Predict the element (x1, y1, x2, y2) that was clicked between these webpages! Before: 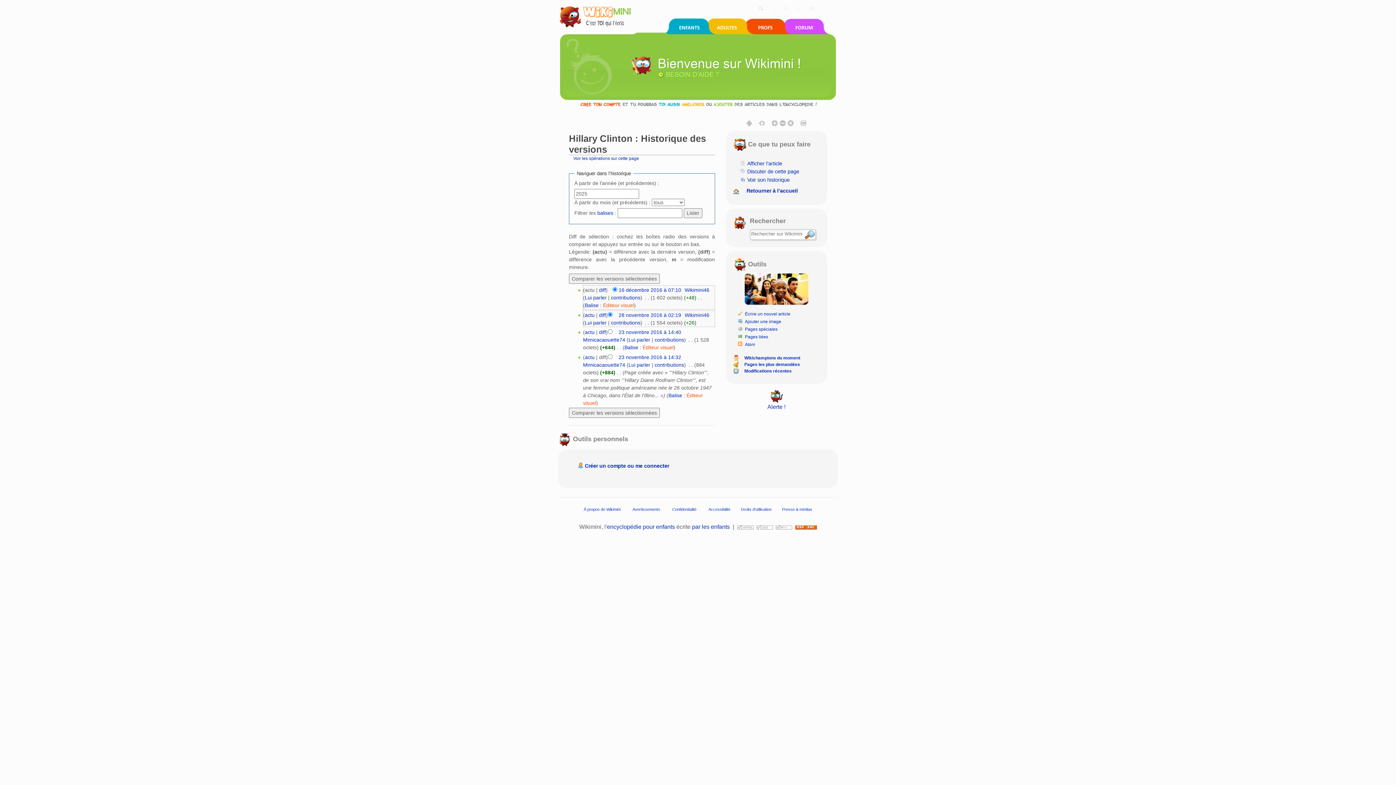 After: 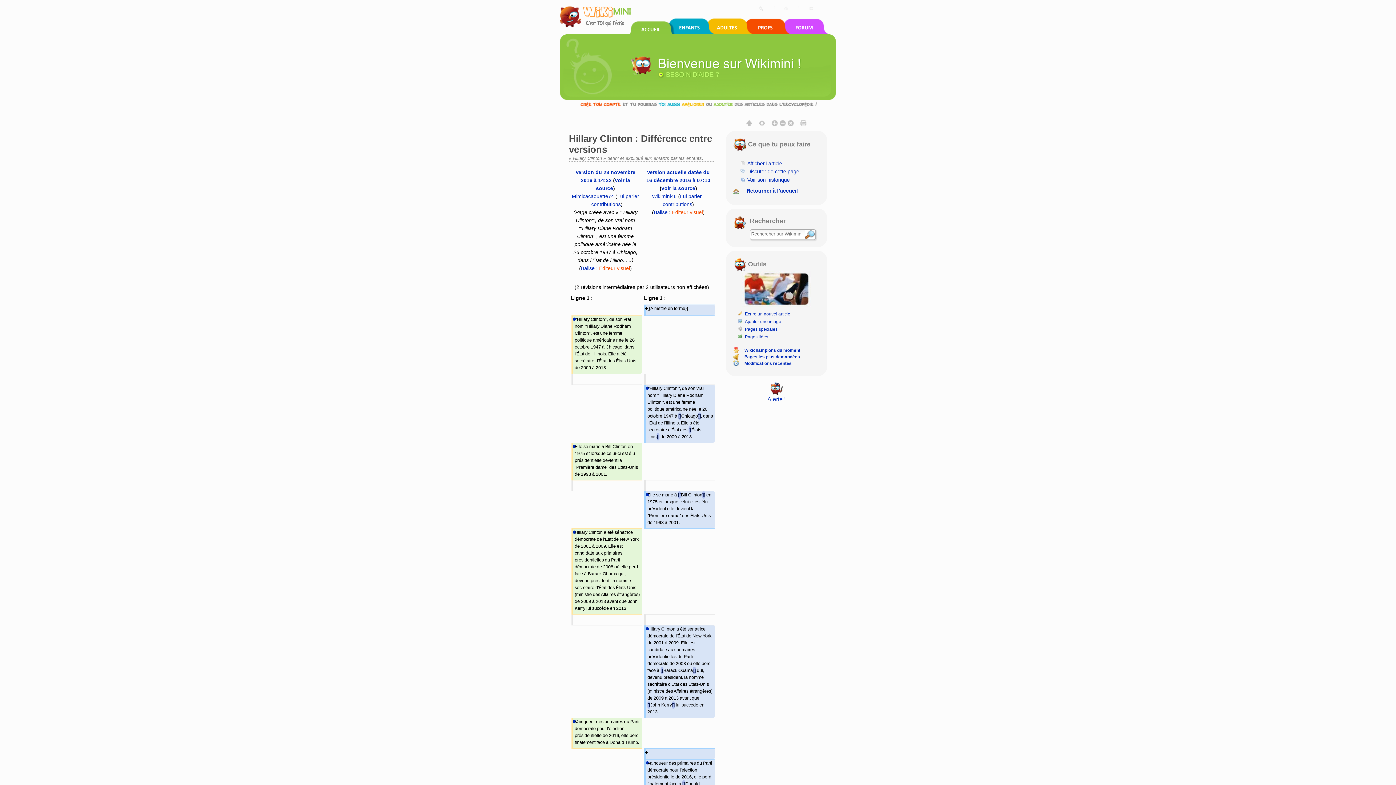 Action: bbox: (585, 354, 594, 360) label: actu